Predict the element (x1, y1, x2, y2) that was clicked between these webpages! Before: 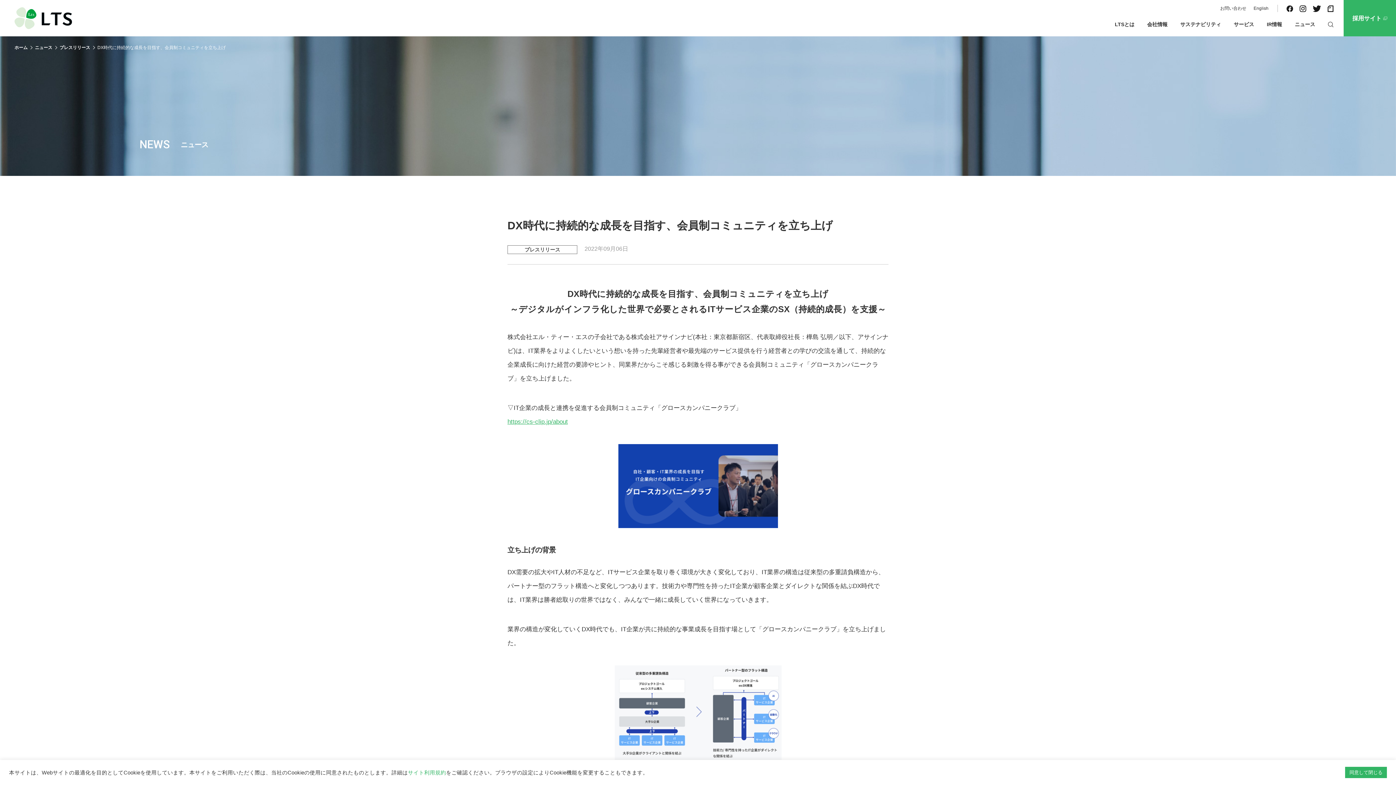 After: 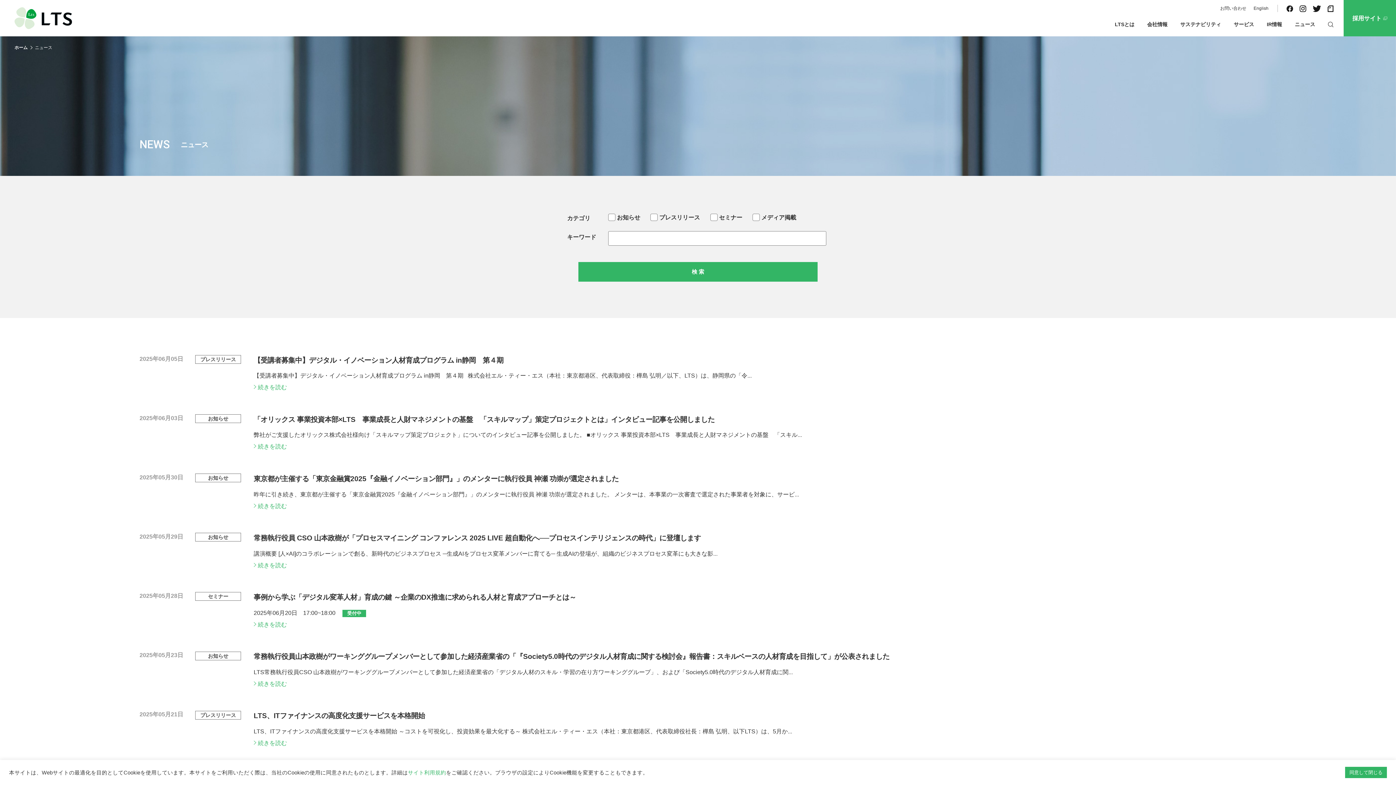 Action: label: ニュース bbox: (1295, 21, 1315, 27)